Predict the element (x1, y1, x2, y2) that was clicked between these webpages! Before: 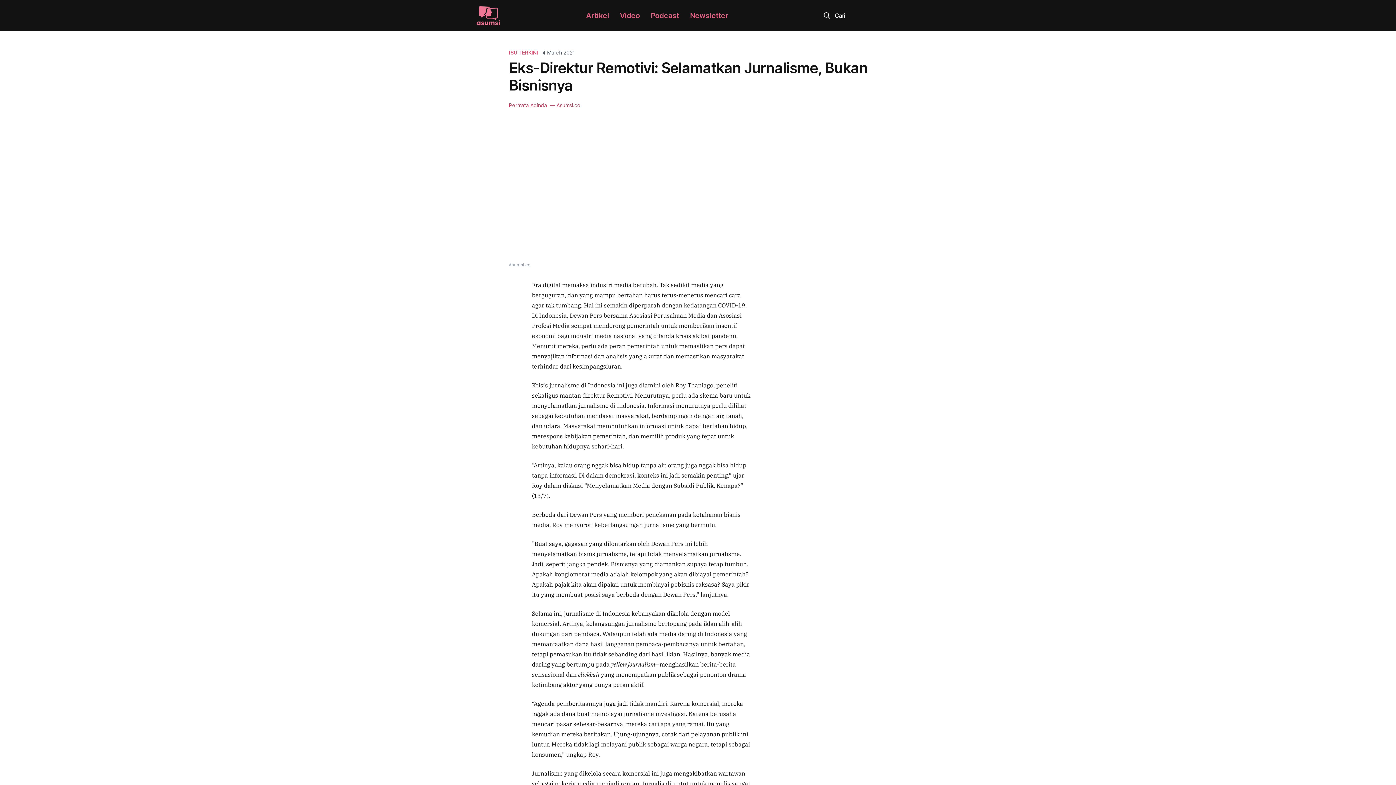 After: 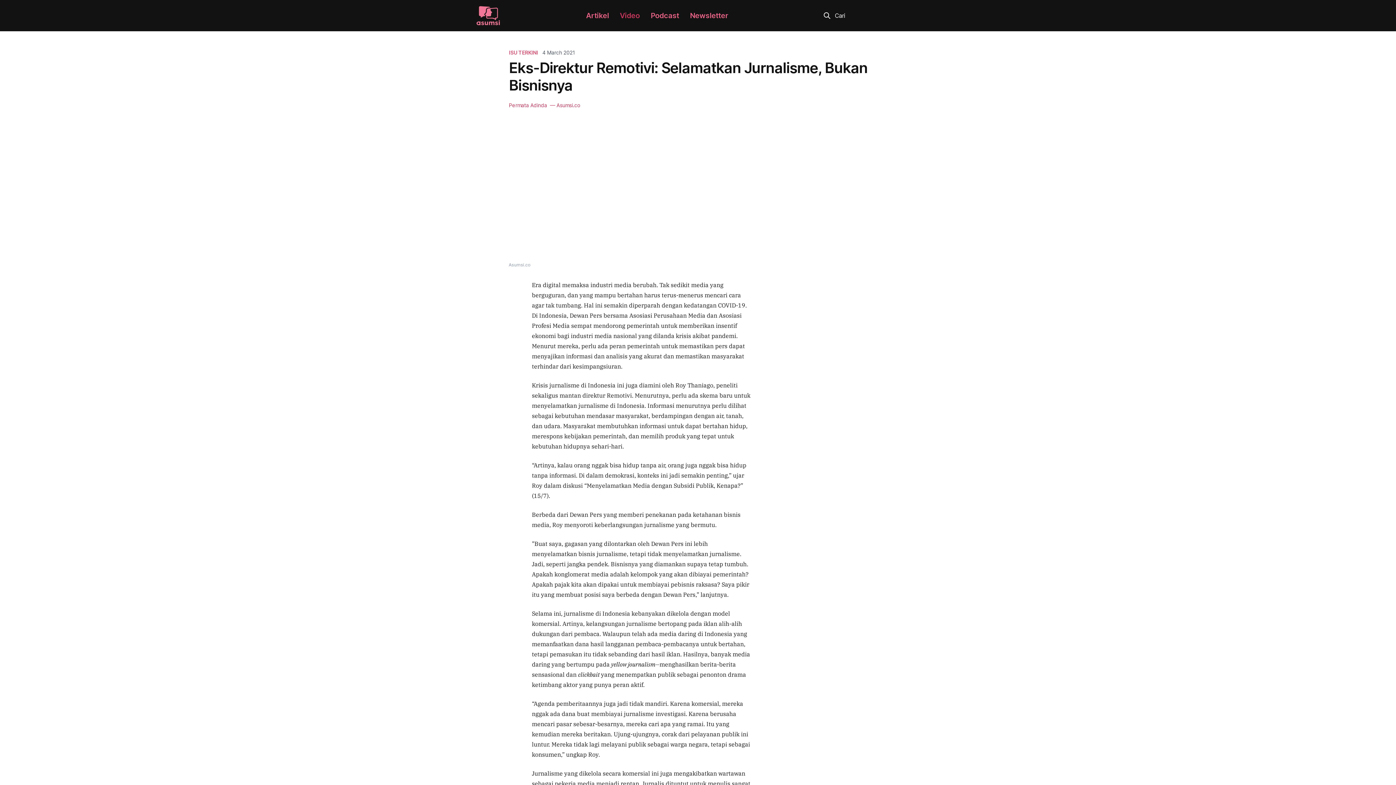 Action: bbox: (614, 2, 645, 28) label: Video